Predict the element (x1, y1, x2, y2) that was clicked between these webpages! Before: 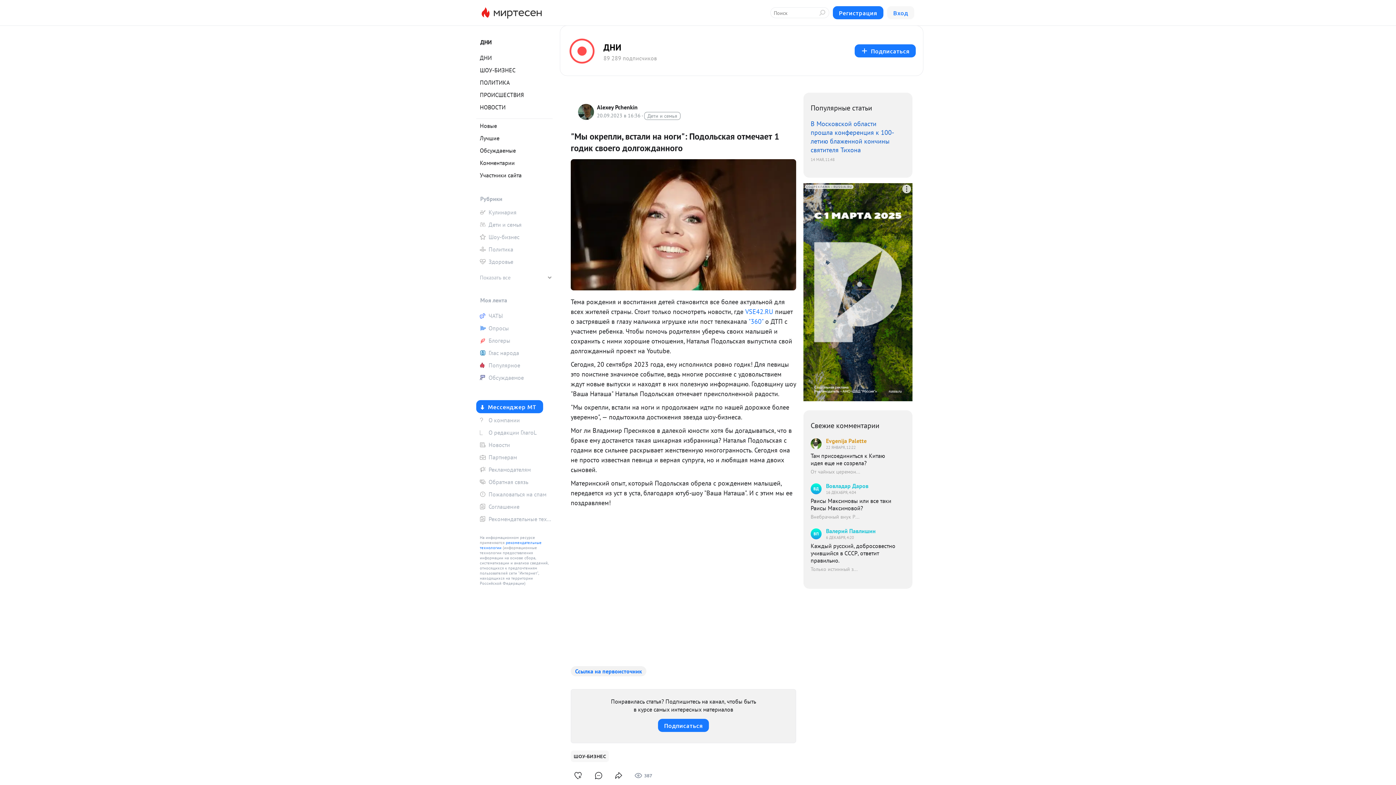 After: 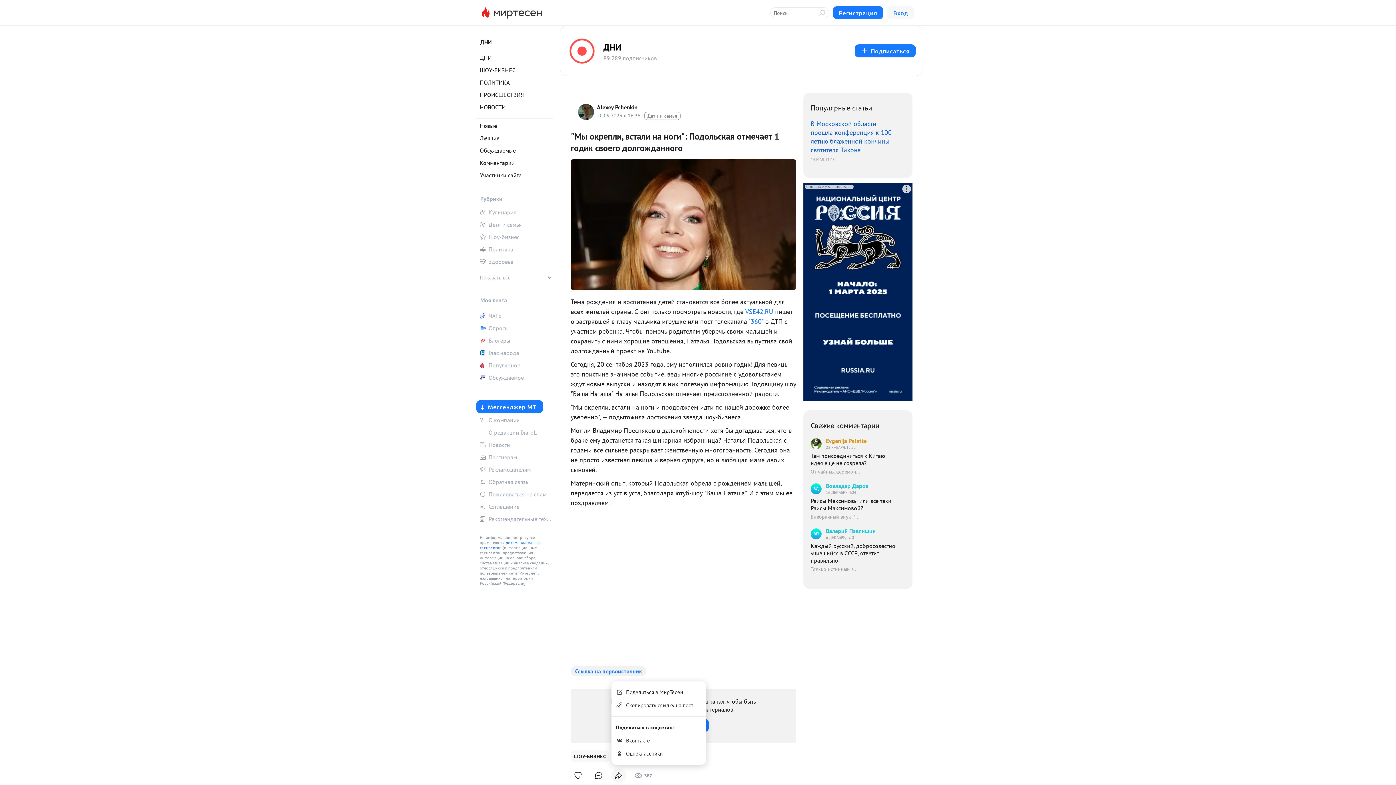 Action: bbox: (611, 768, 626, 783)